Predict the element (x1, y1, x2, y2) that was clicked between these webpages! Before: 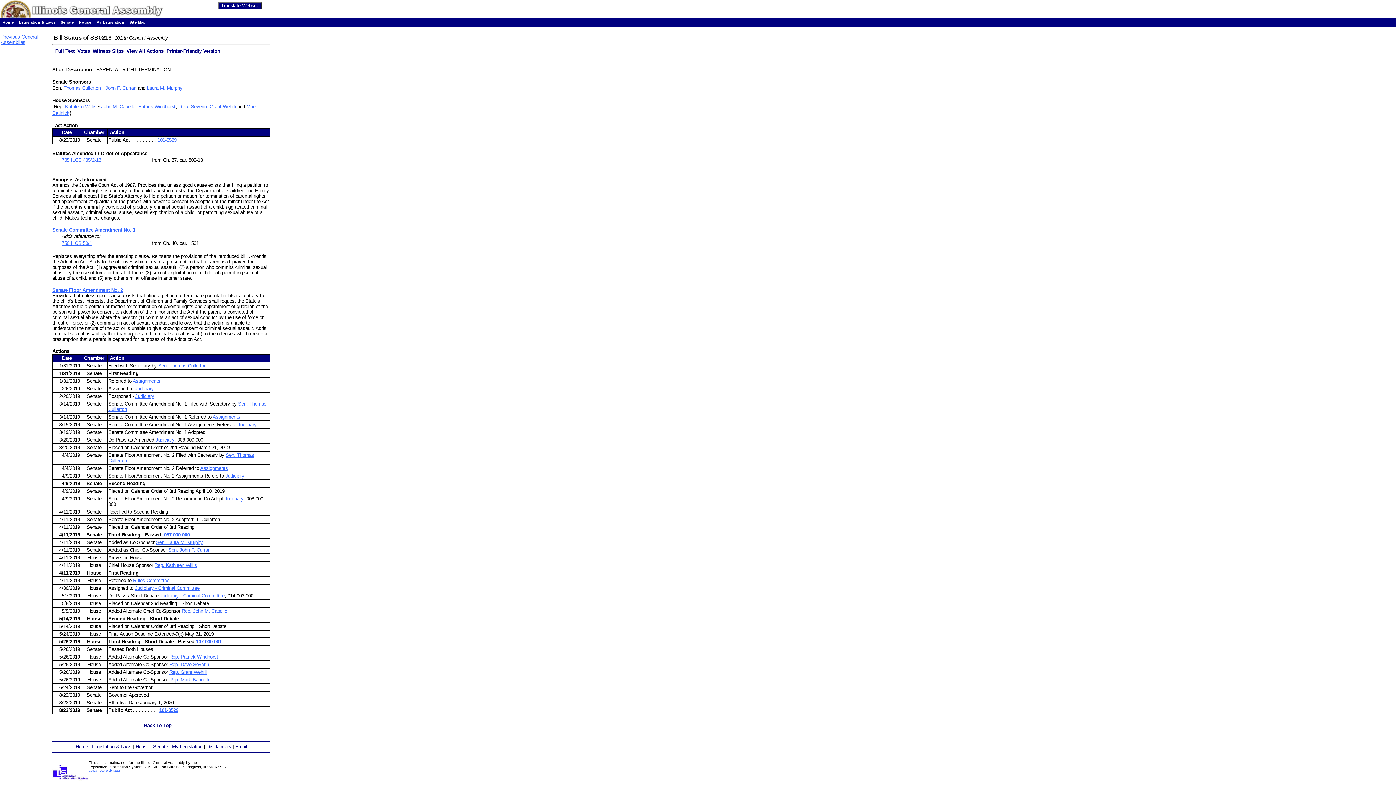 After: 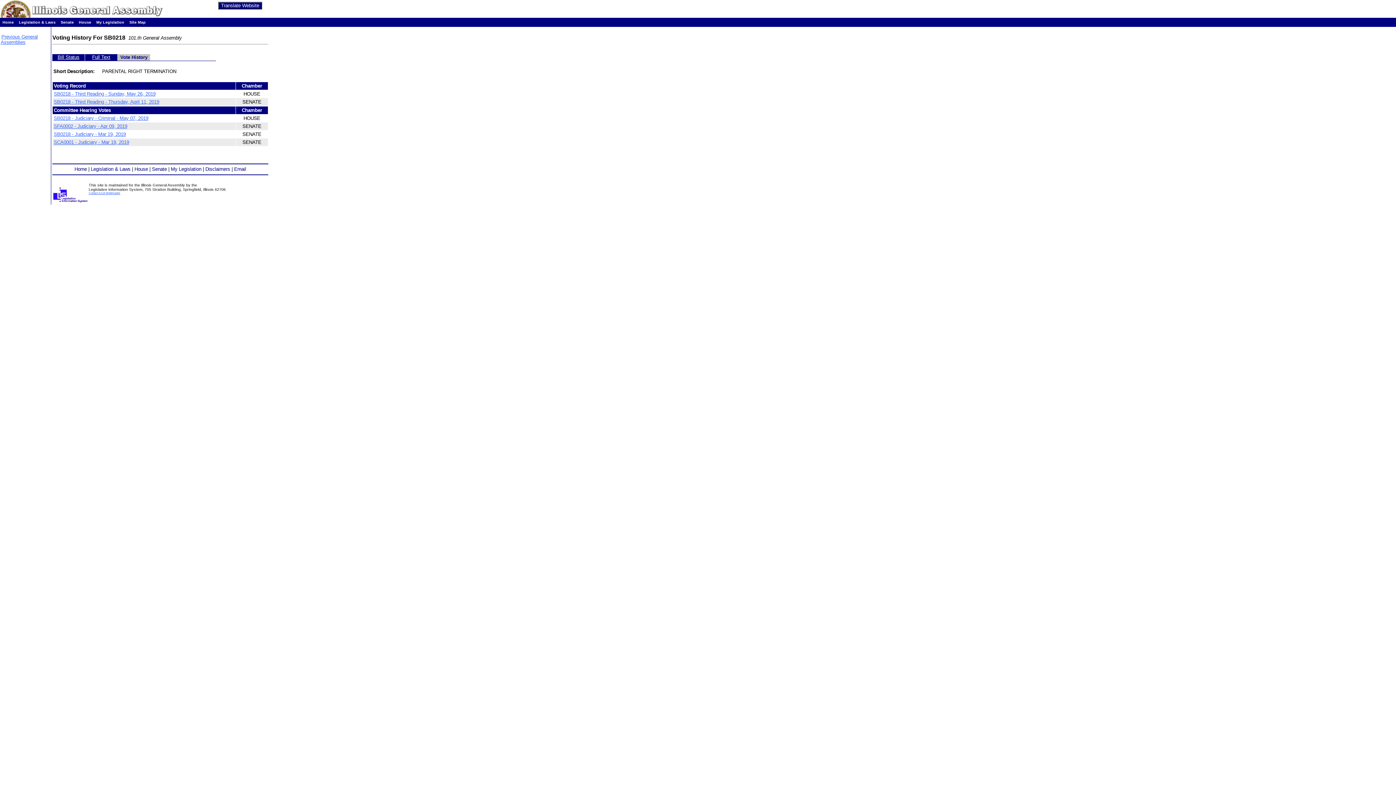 Action: bbox: (77, 48, 89, 53) label: Votes